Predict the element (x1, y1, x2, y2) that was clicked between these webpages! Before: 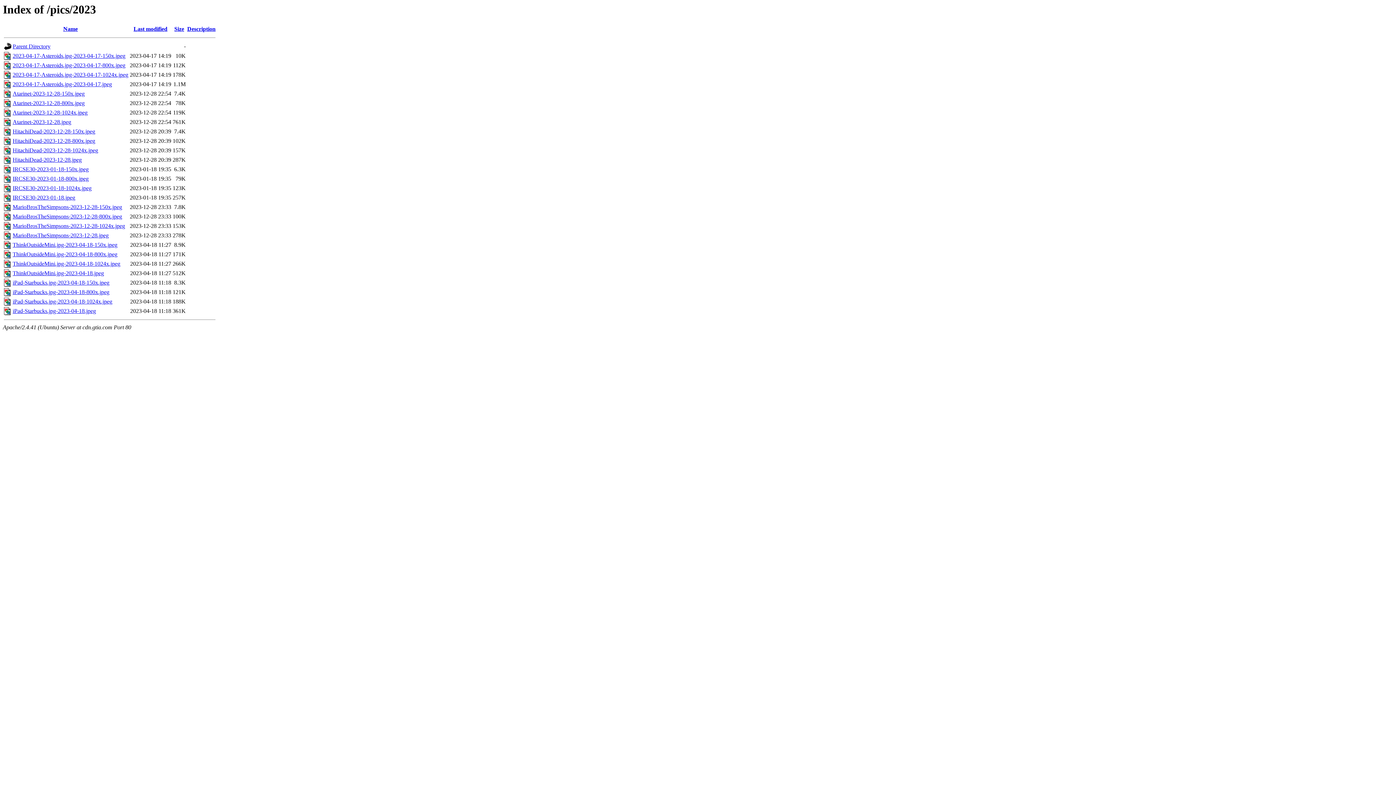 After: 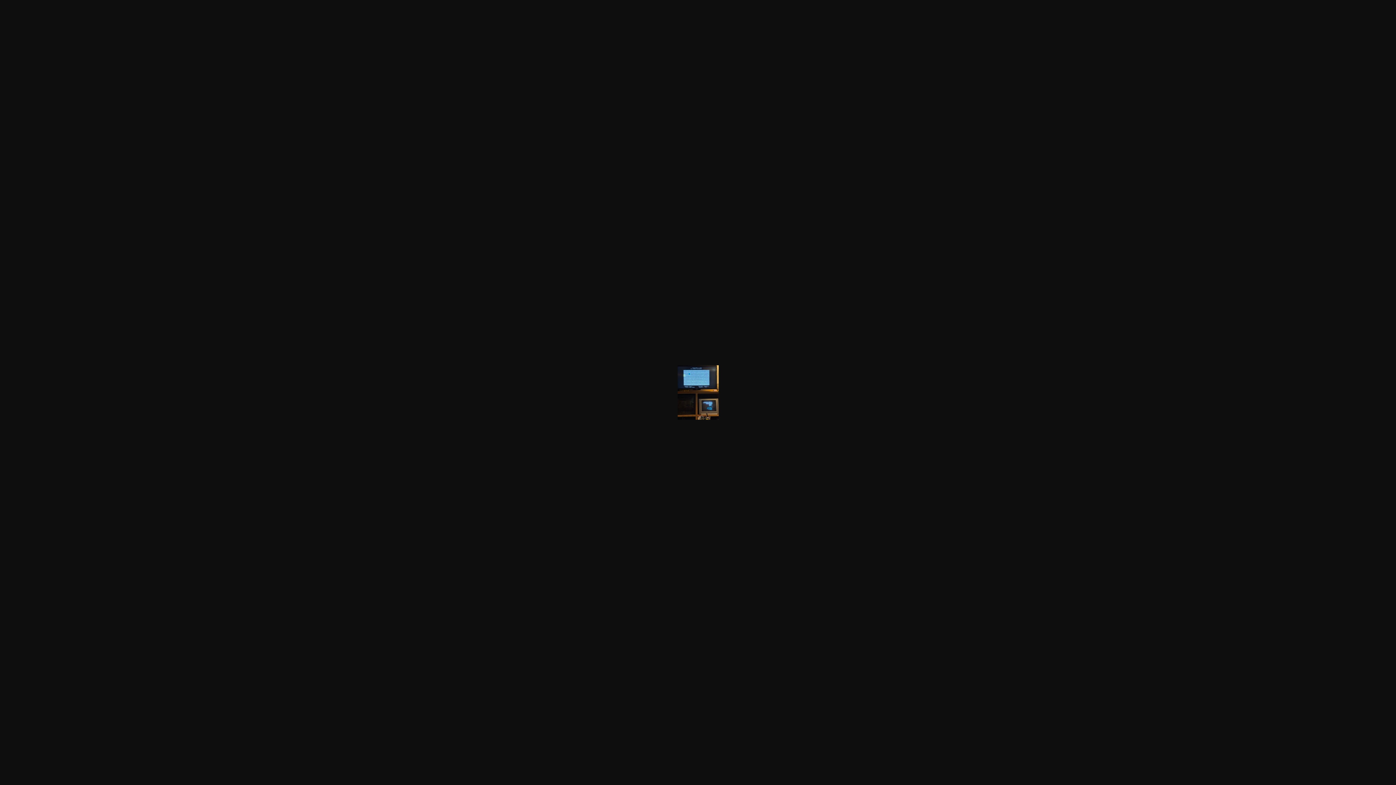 Action: bbox: (12, 90, 84, 96) label: Atarinet-2023-12-28-150x.jpeg